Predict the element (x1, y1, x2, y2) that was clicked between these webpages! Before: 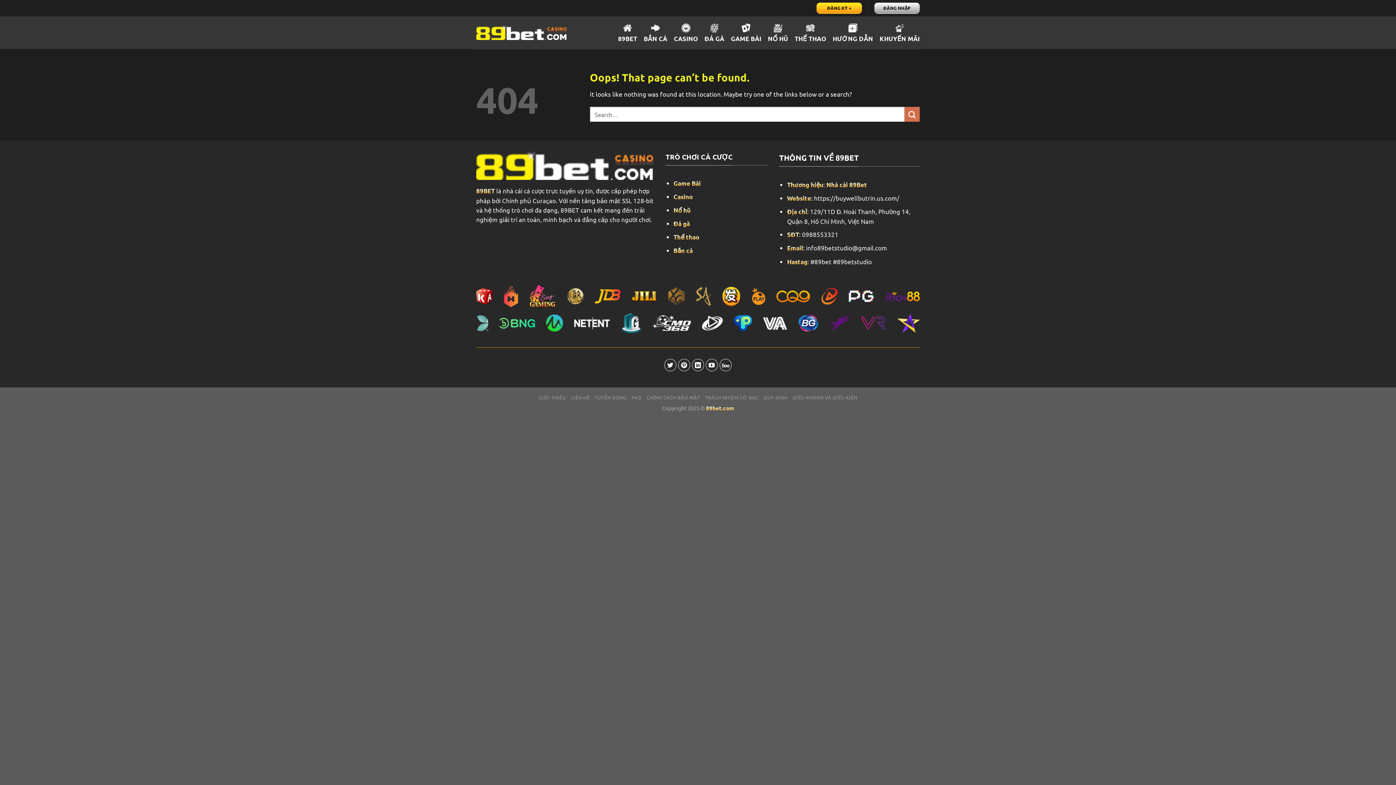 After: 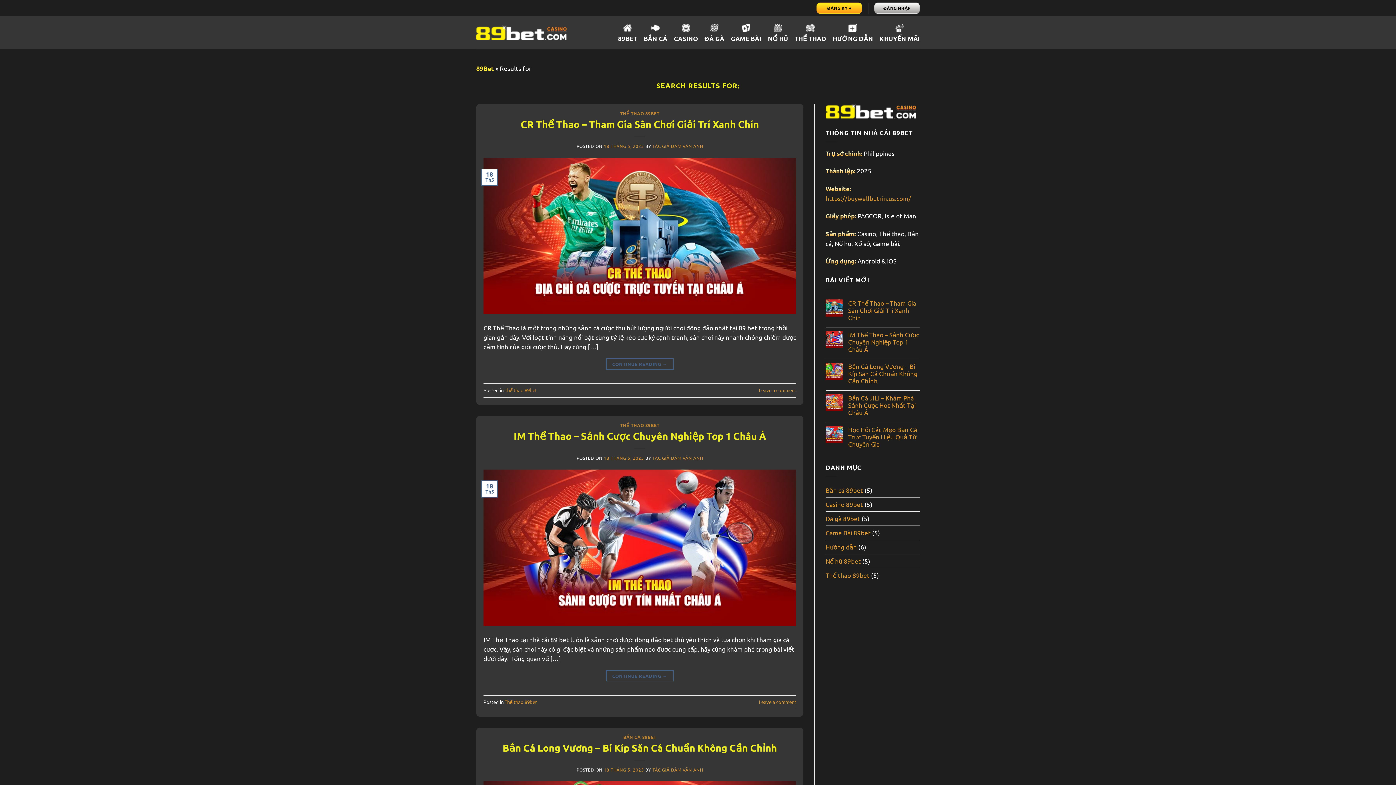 Action: bbox: (904, 106, 920, 121) label: Submit